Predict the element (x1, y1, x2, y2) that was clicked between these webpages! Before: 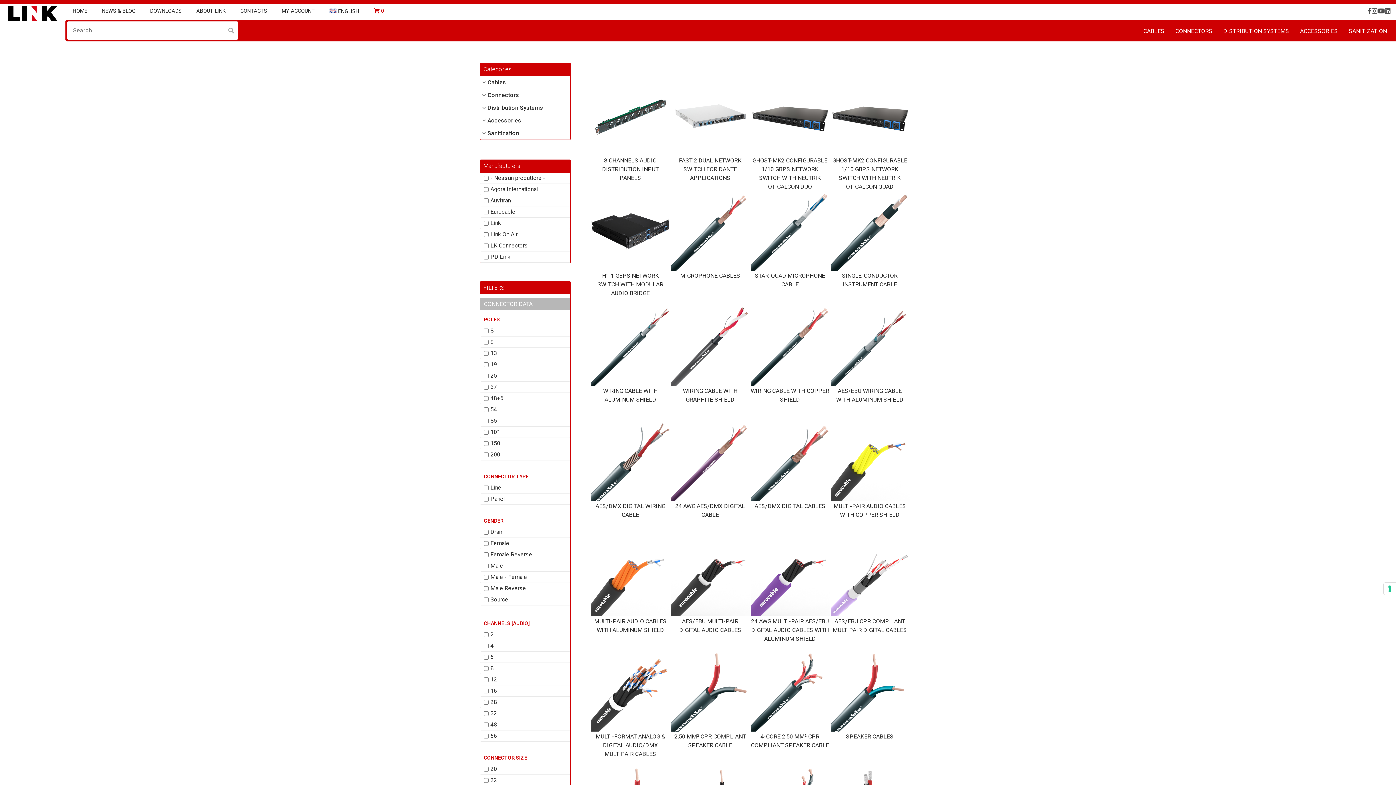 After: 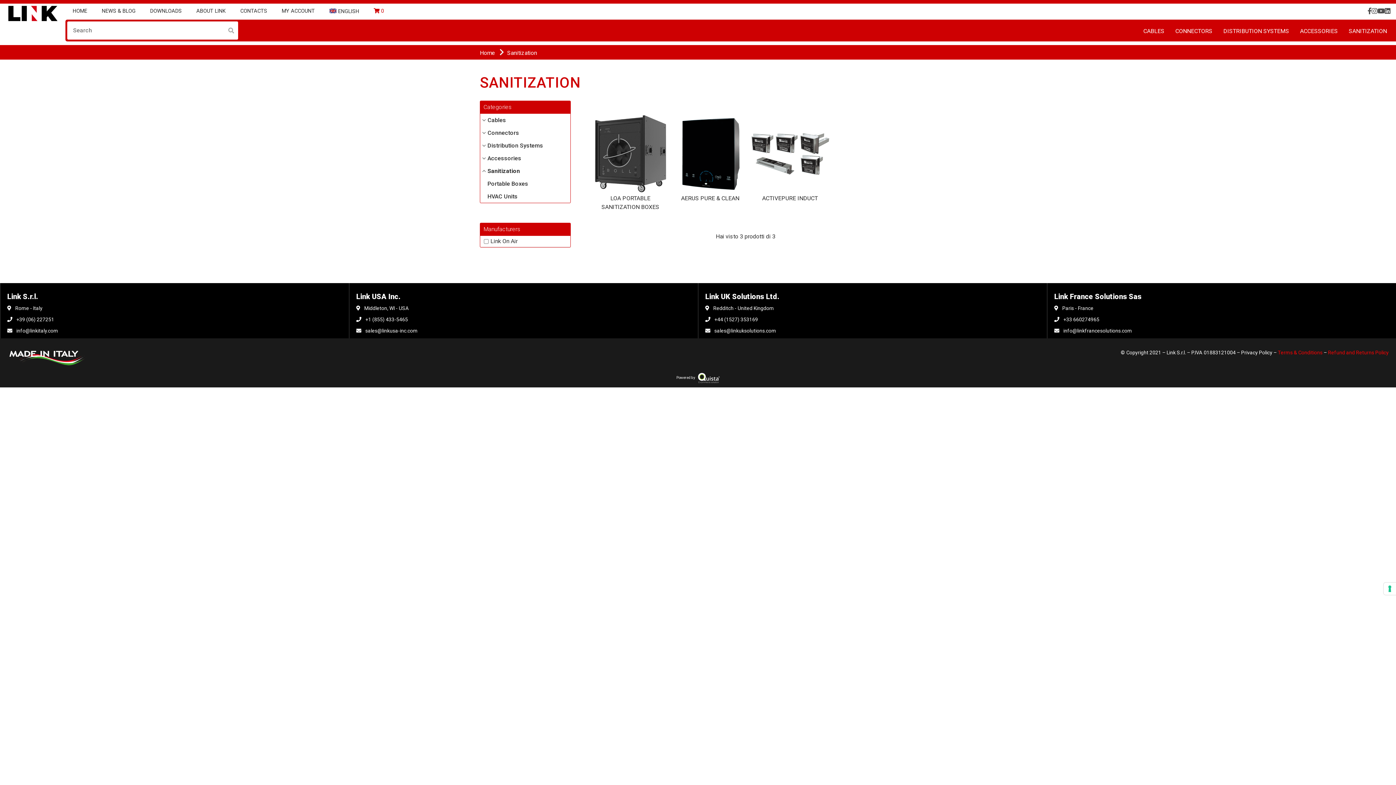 Action: bbox: (484, 126, 561, 139) label: Sanitization